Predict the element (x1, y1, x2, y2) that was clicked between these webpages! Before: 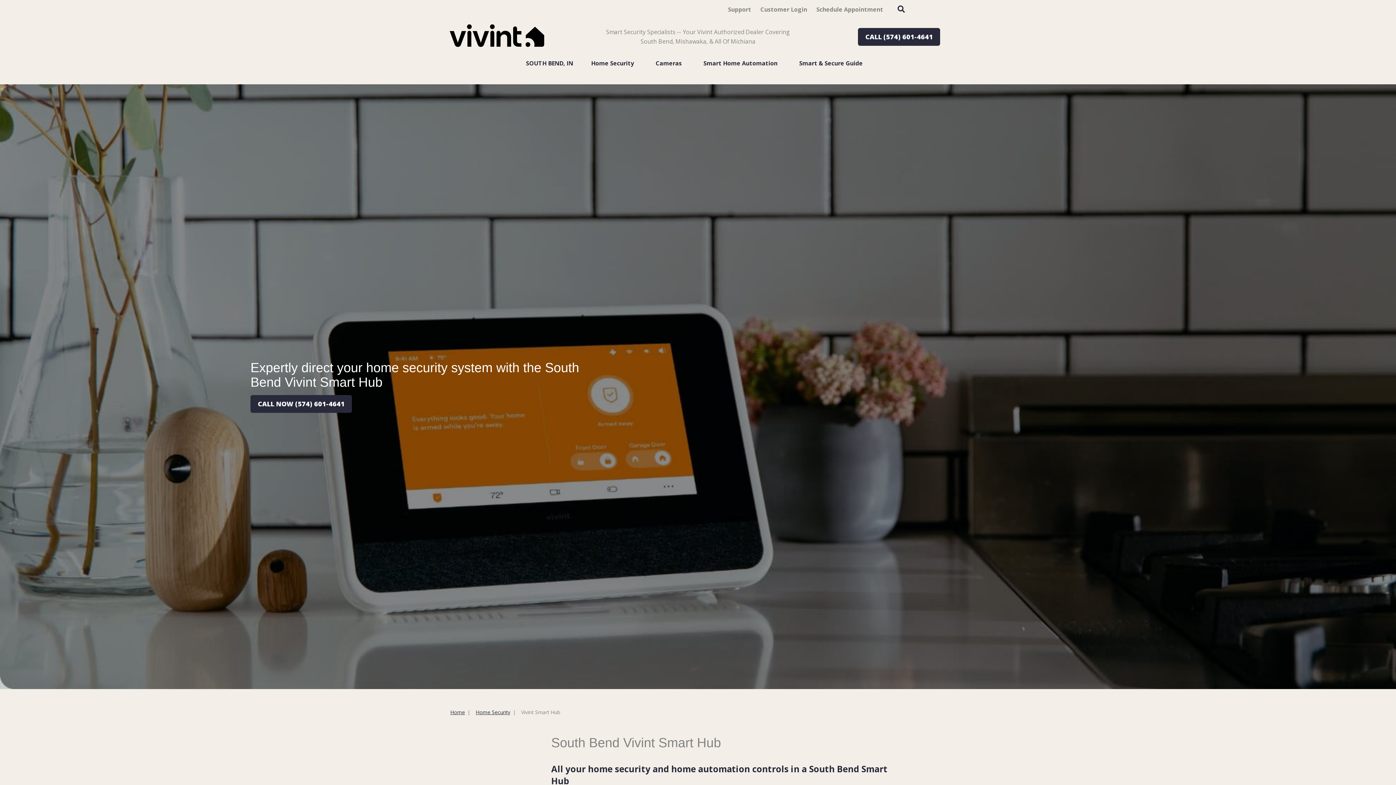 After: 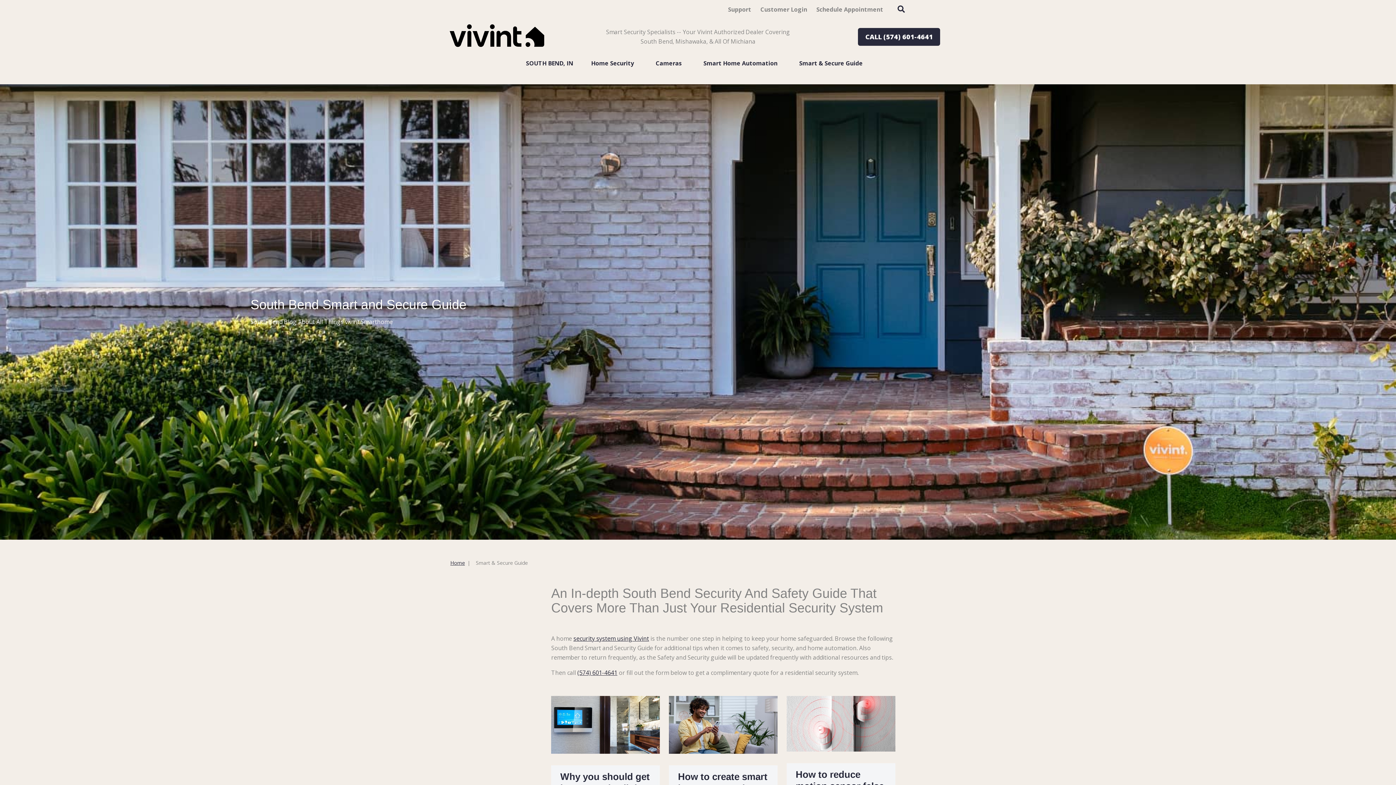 Action: bbox: (799, 54, 863, 71) label: Smart & Secure Guide